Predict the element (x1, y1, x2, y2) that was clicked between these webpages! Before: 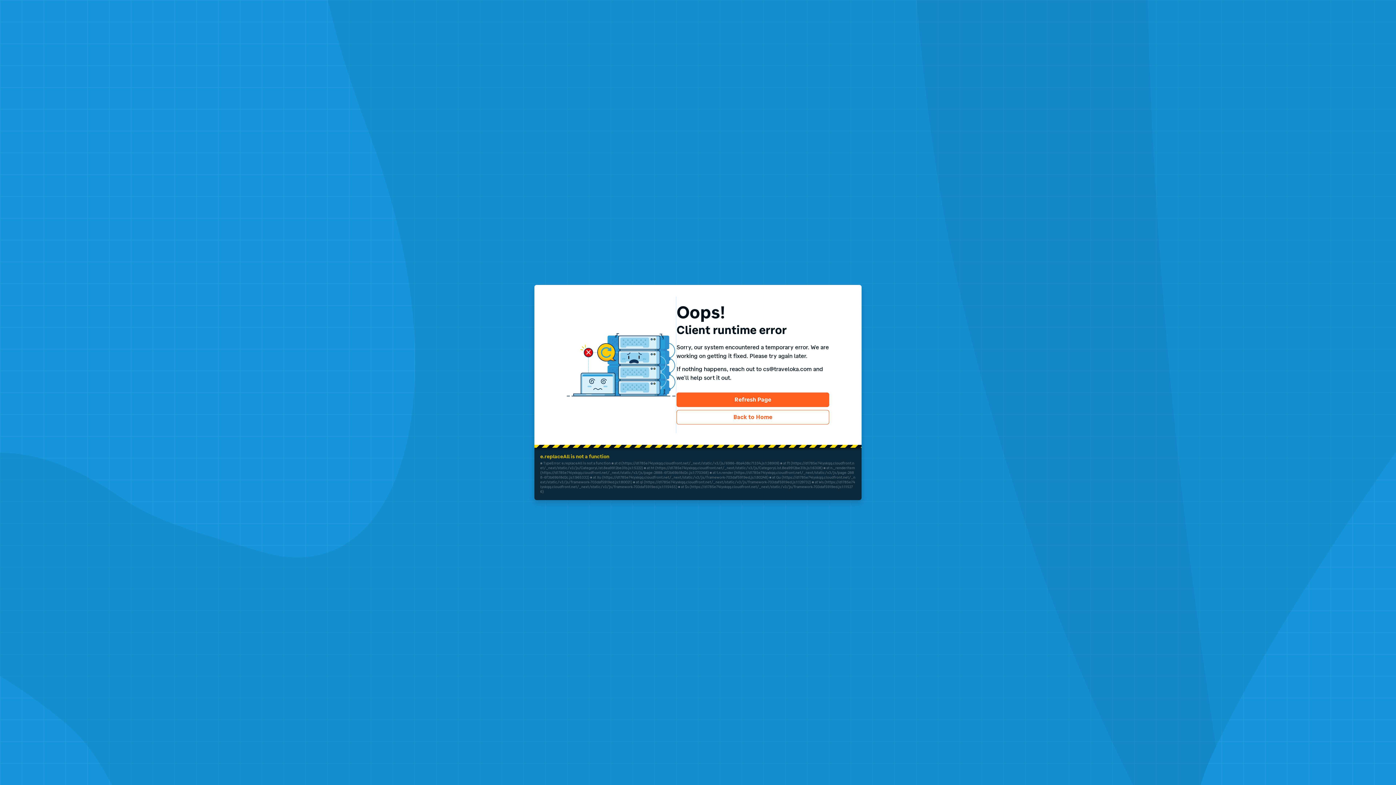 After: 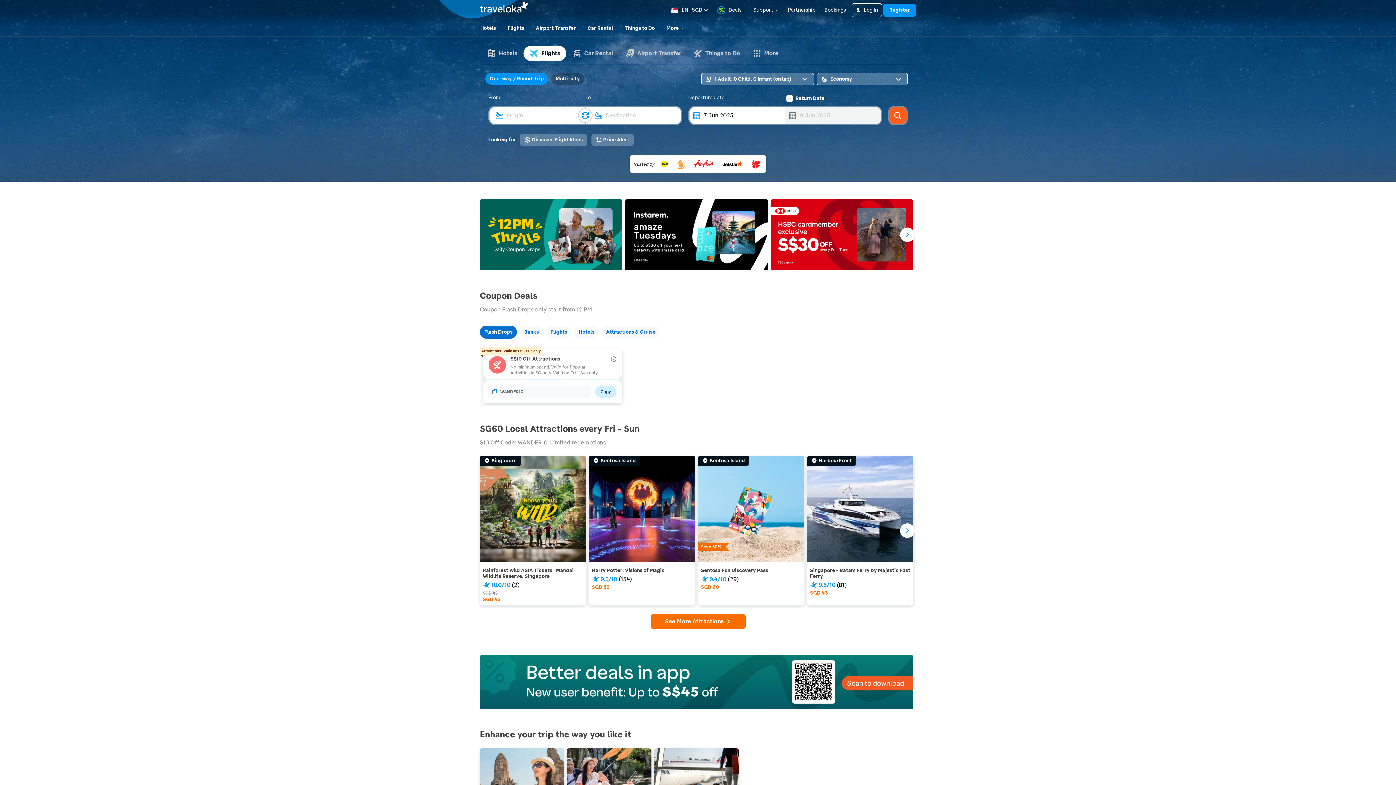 Action: bbox: (676, 410, 829, 424) label: Back to Home
Back to Home